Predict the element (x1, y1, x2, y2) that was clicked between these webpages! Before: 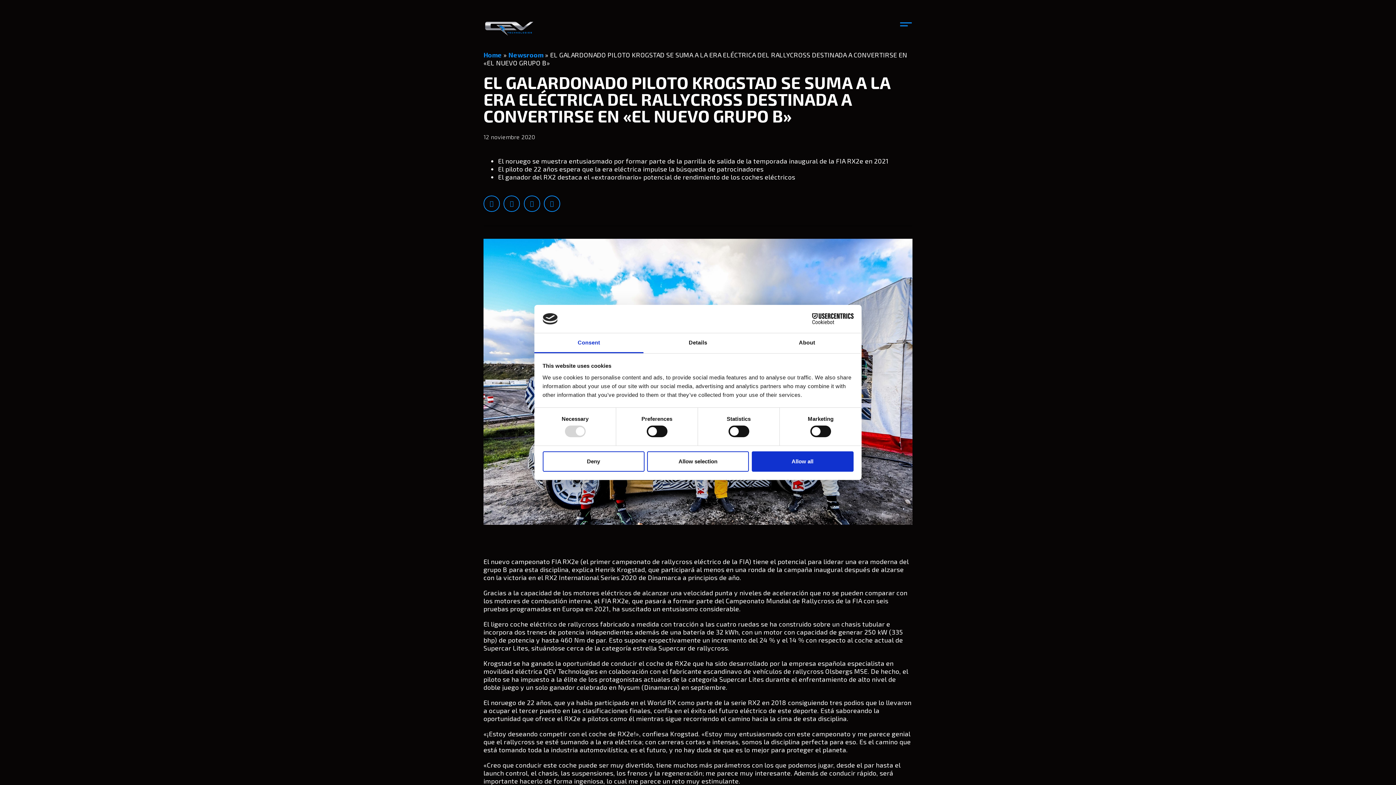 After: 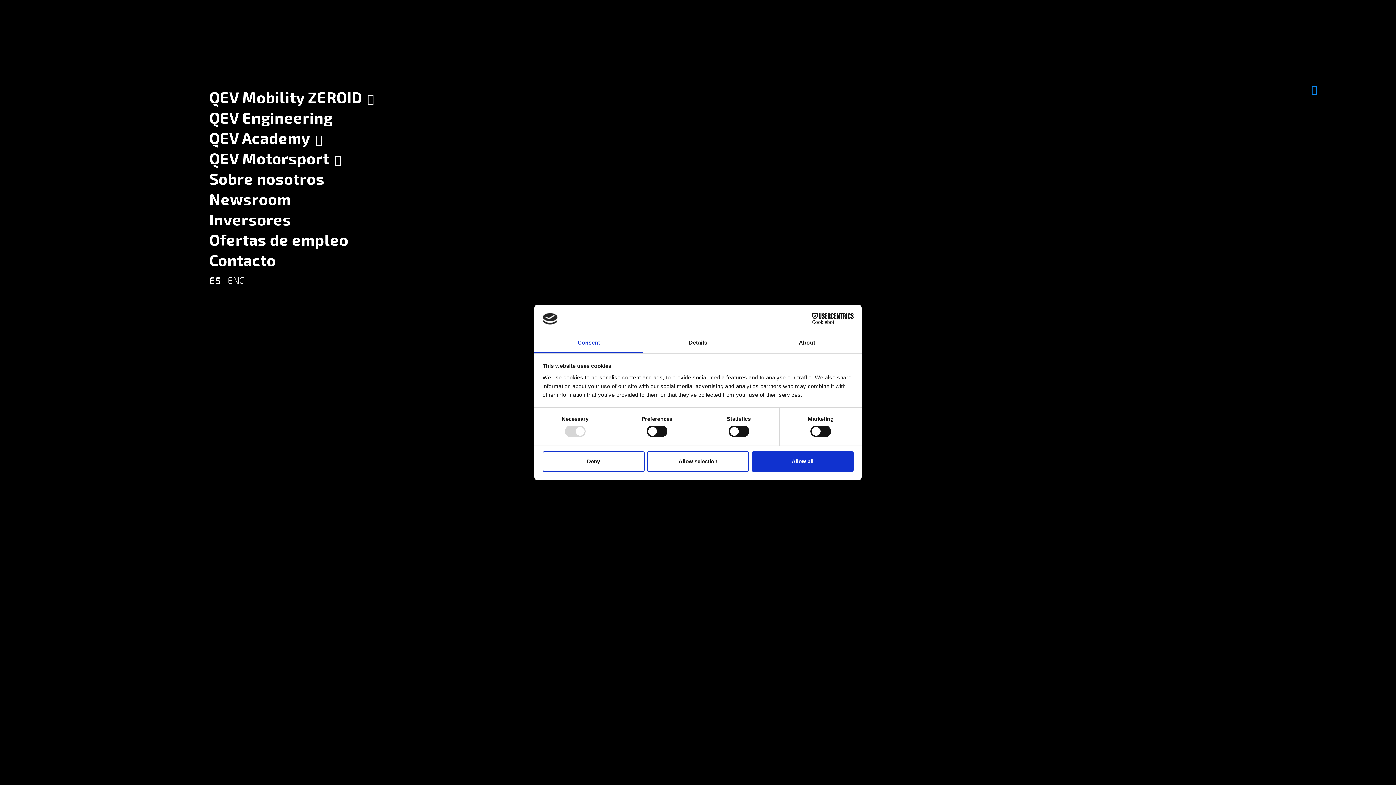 Action: bbox: (899, 20, 912, 29) label: Toggle Menu